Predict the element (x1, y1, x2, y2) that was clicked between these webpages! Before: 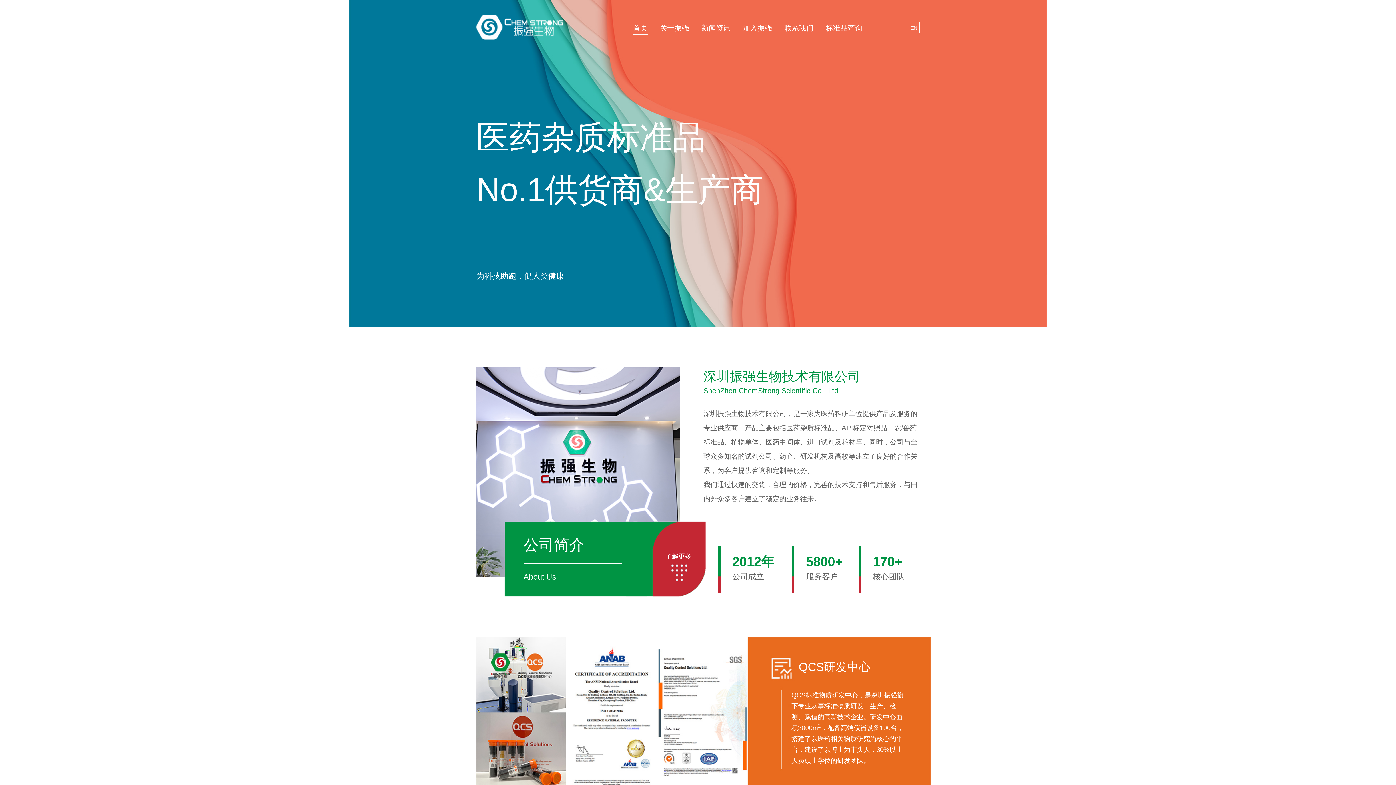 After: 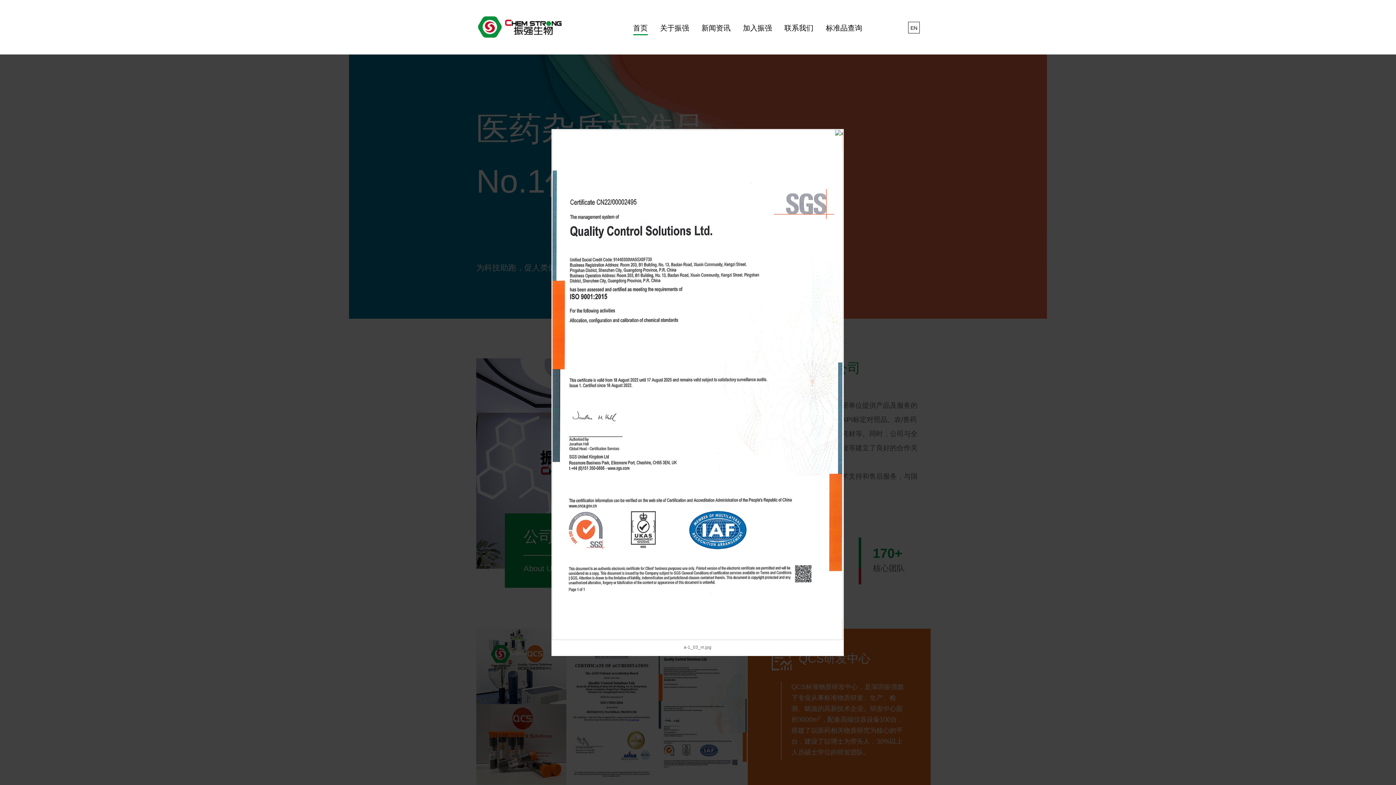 Action: bbox: (658, 637, 748, 793)